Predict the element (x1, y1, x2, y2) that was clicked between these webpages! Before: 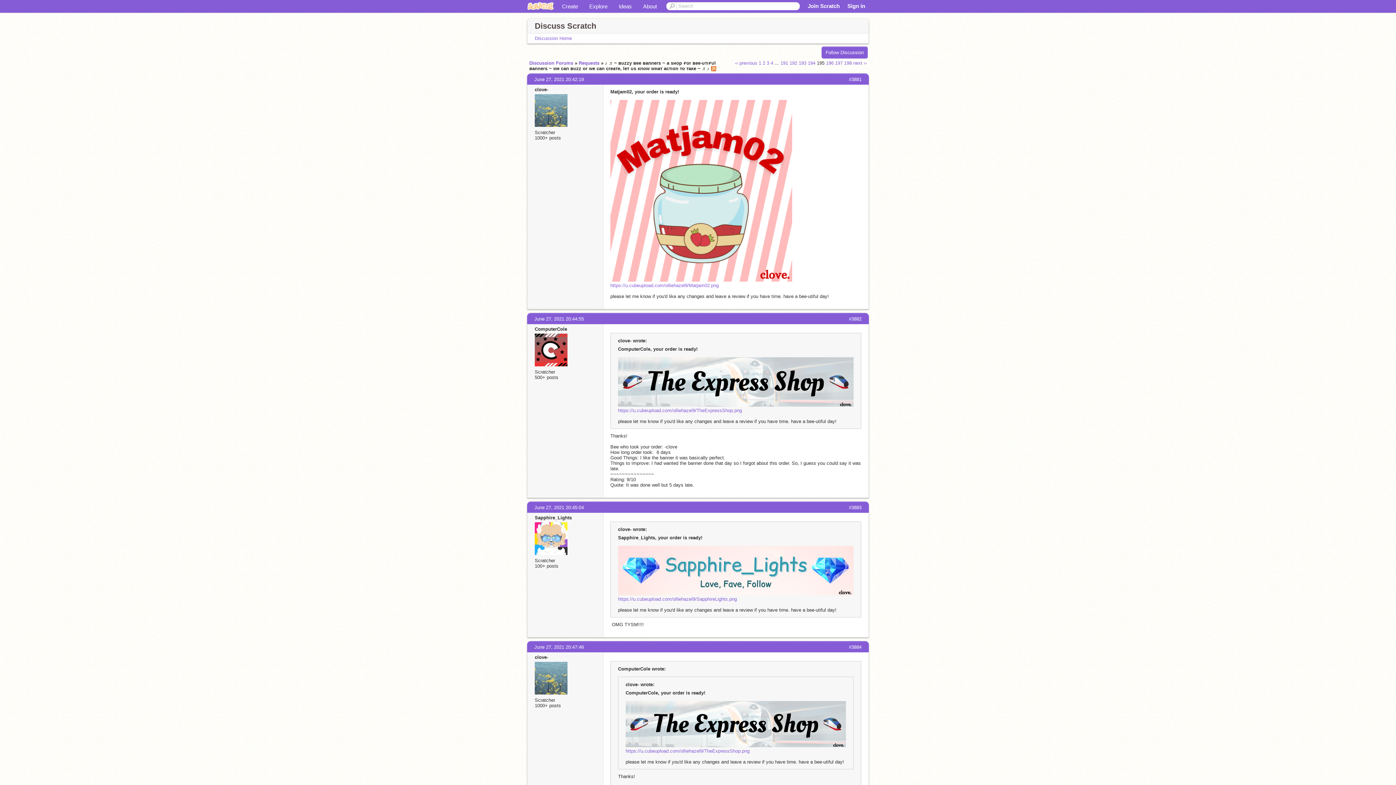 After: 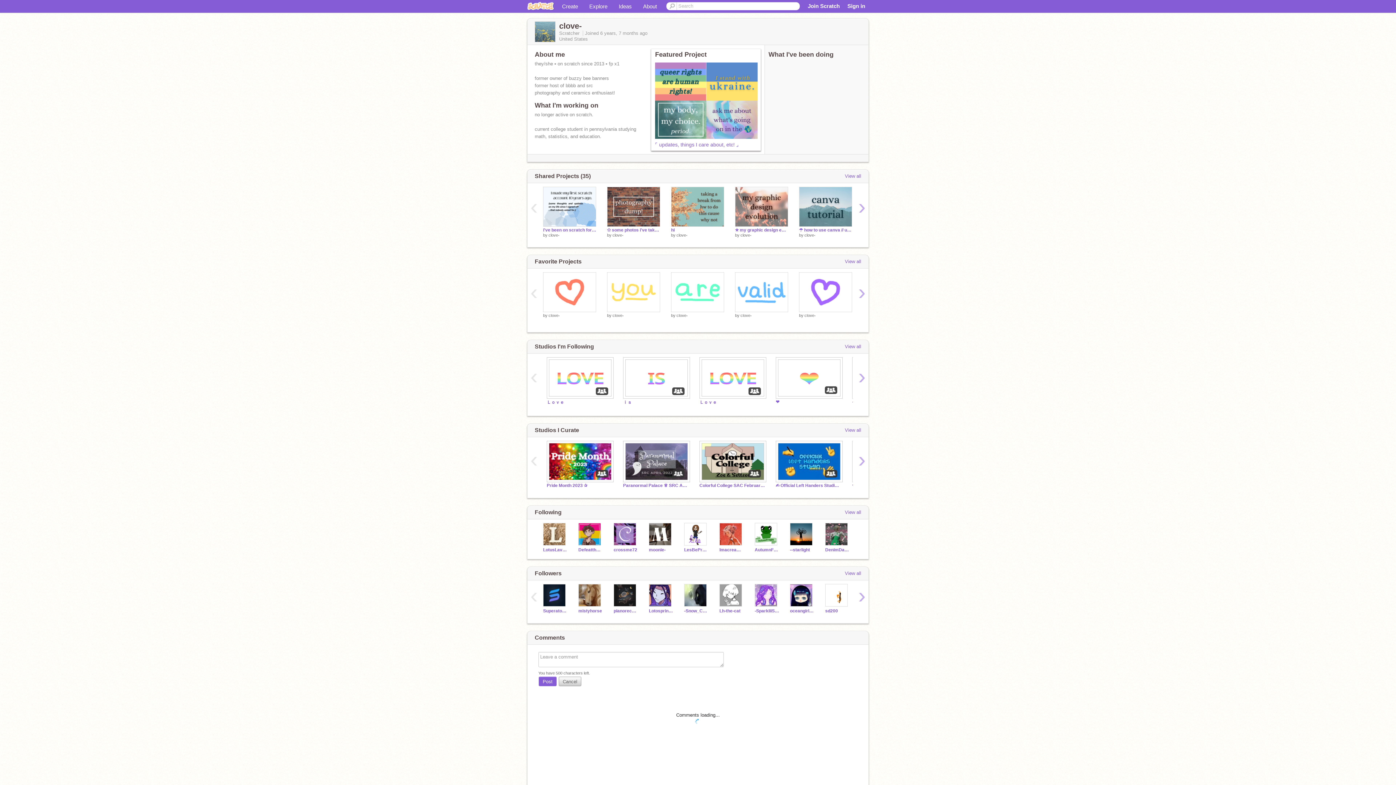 Action: bbox: (534, 86, 548, 92) label: clove-